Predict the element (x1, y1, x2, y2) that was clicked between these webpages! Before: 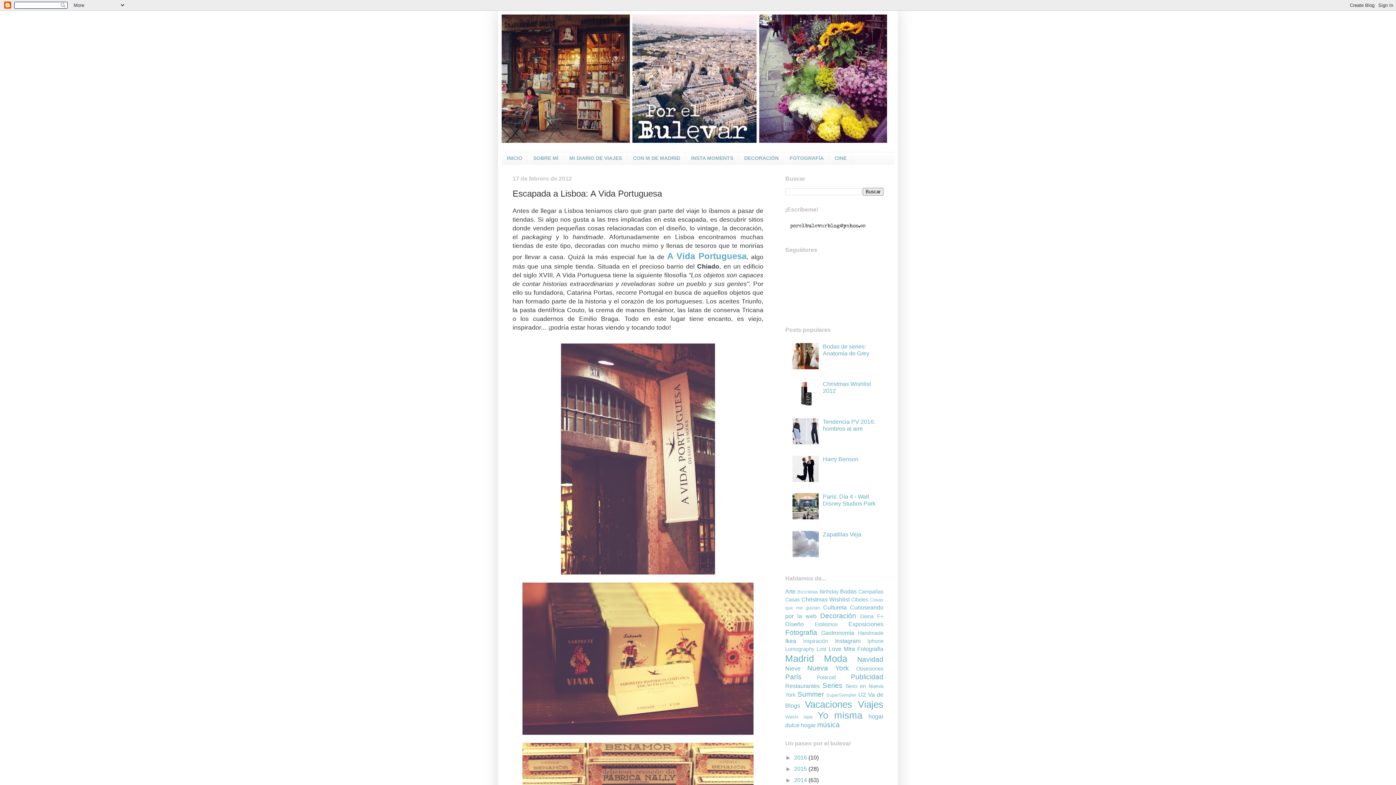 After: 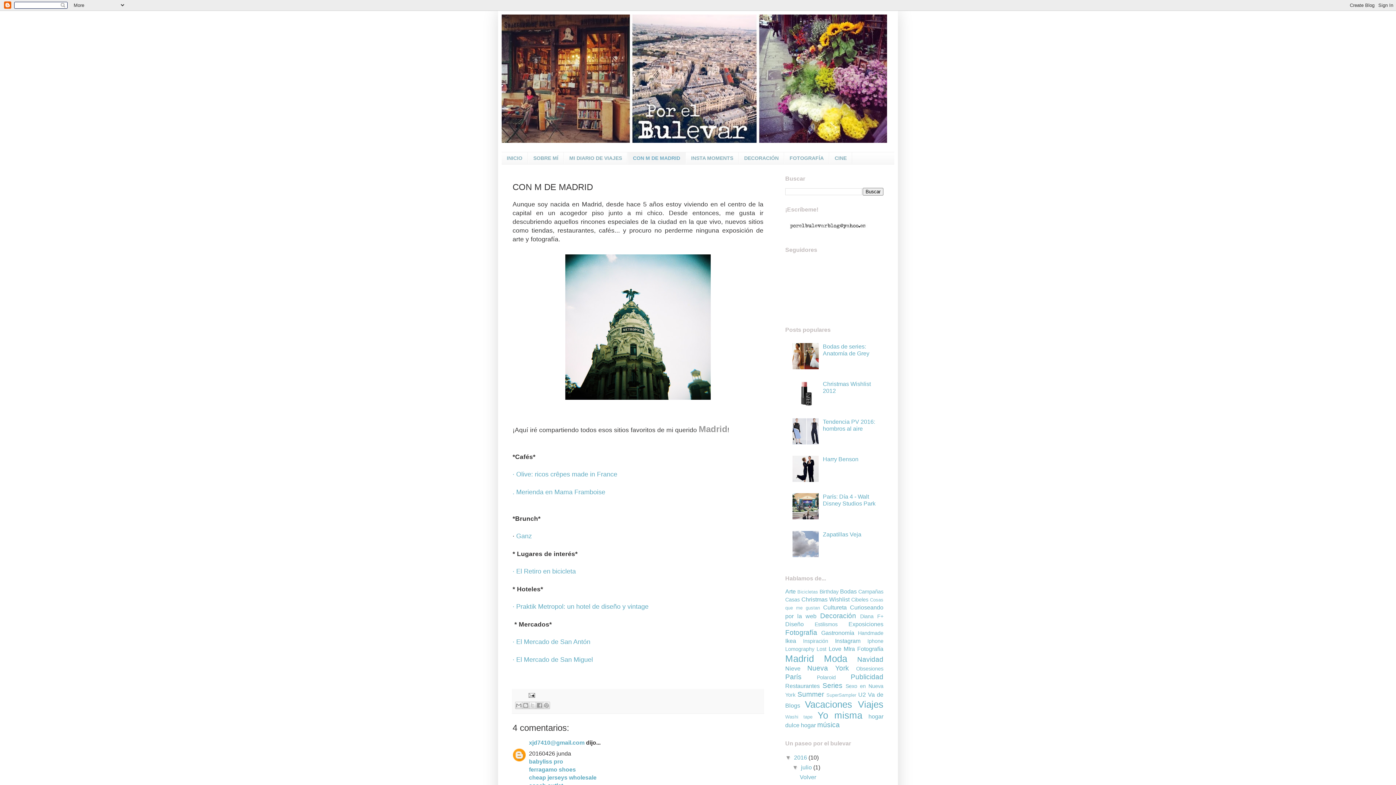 Action: label: CON M DE MADRID bbox: (627, 152, 685, 164)